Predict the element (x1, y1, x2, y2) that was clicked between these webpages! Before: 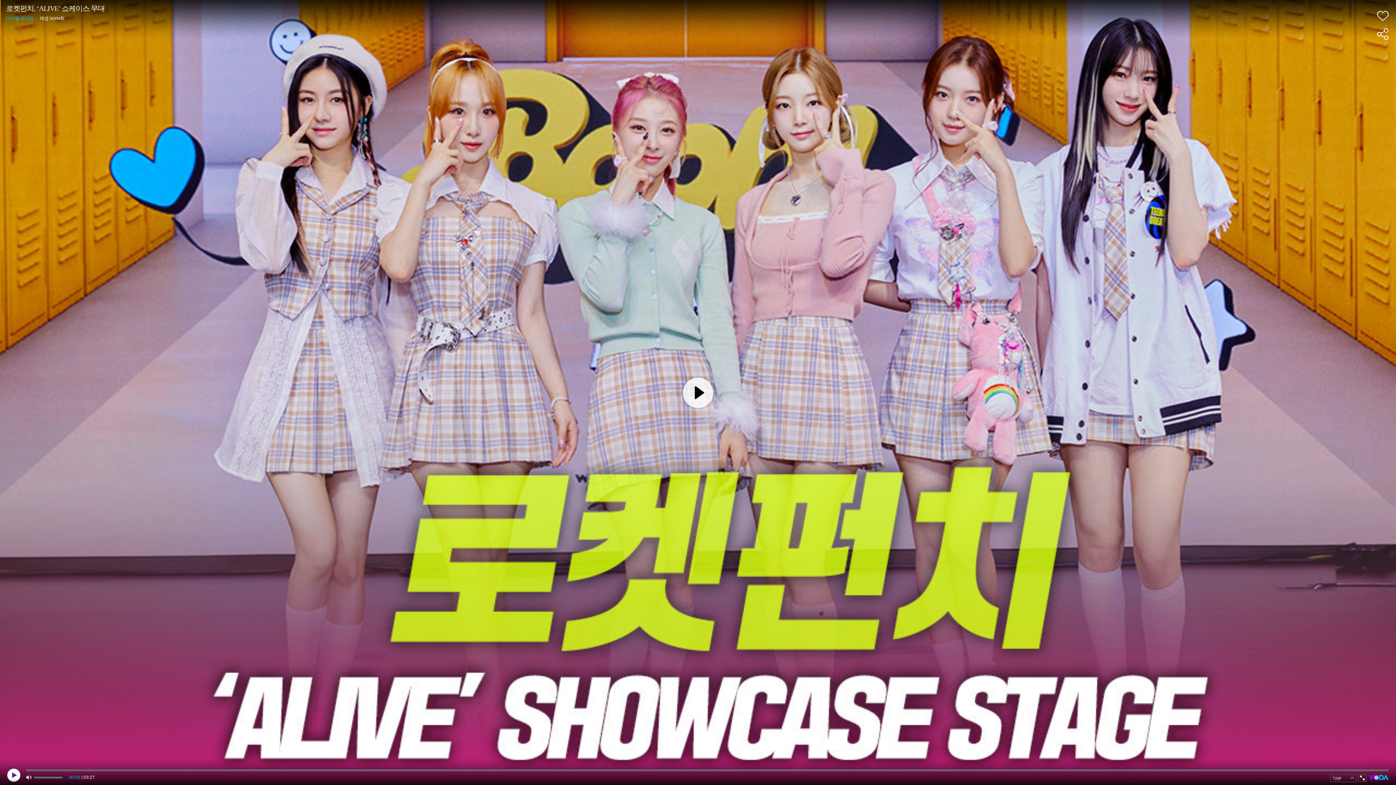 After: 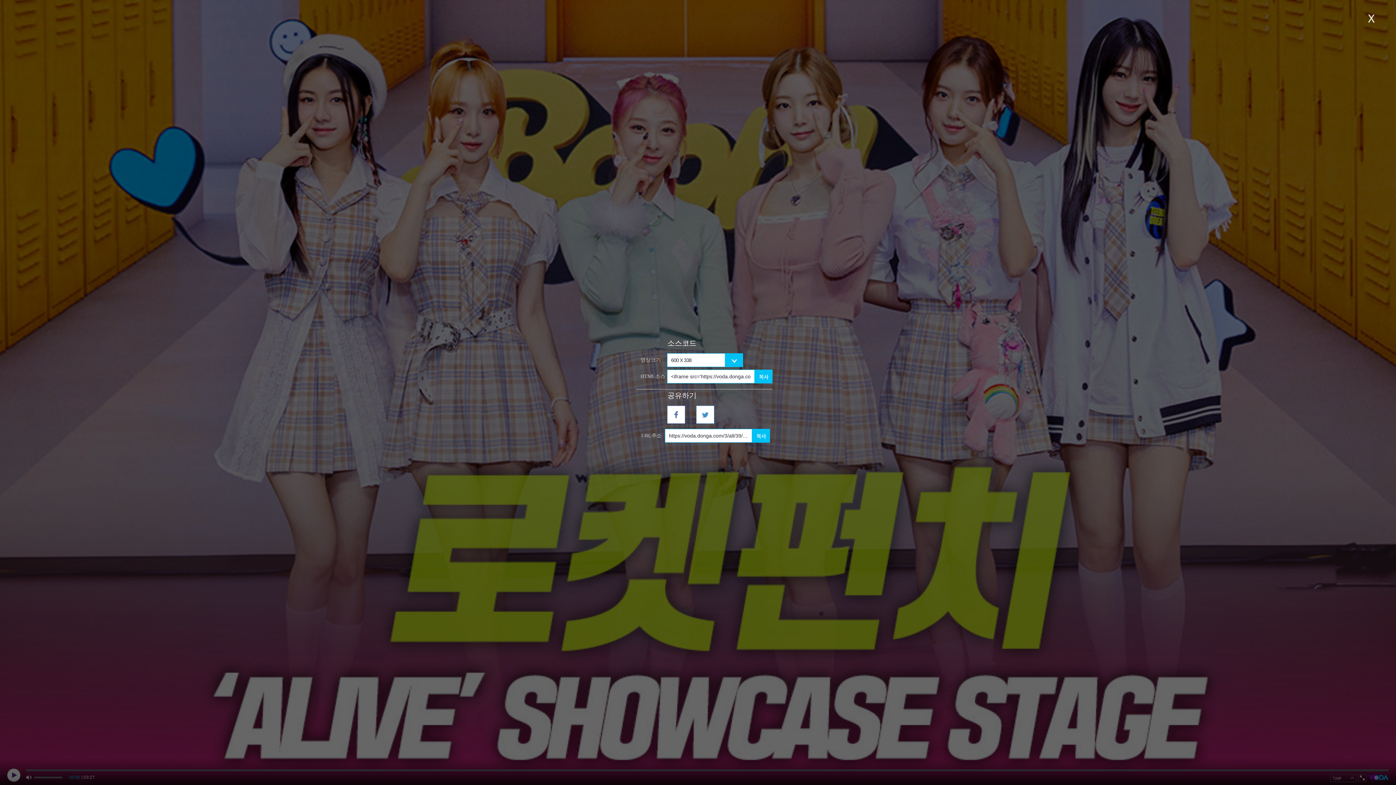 Action: bbox: (1377, 28, 1389, 40) label: 공유하기